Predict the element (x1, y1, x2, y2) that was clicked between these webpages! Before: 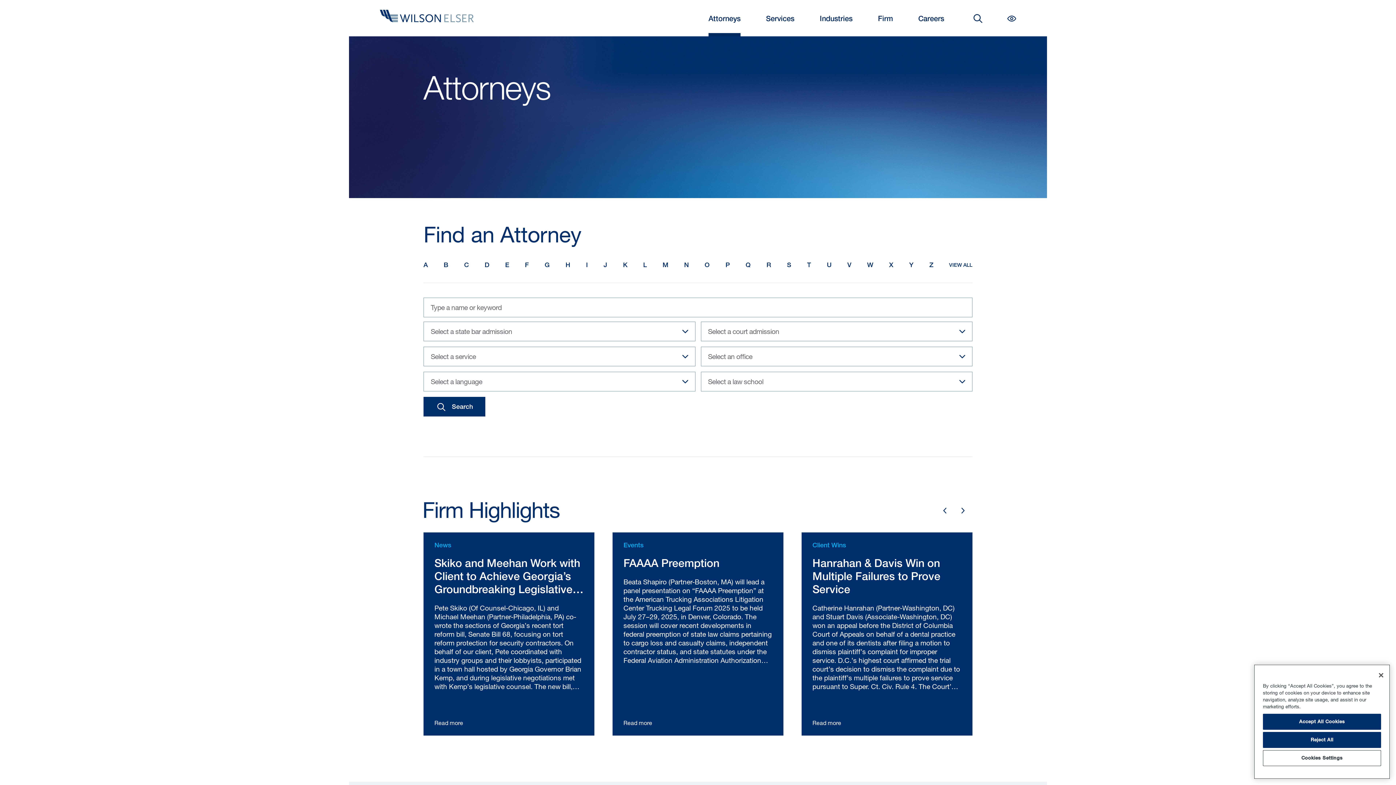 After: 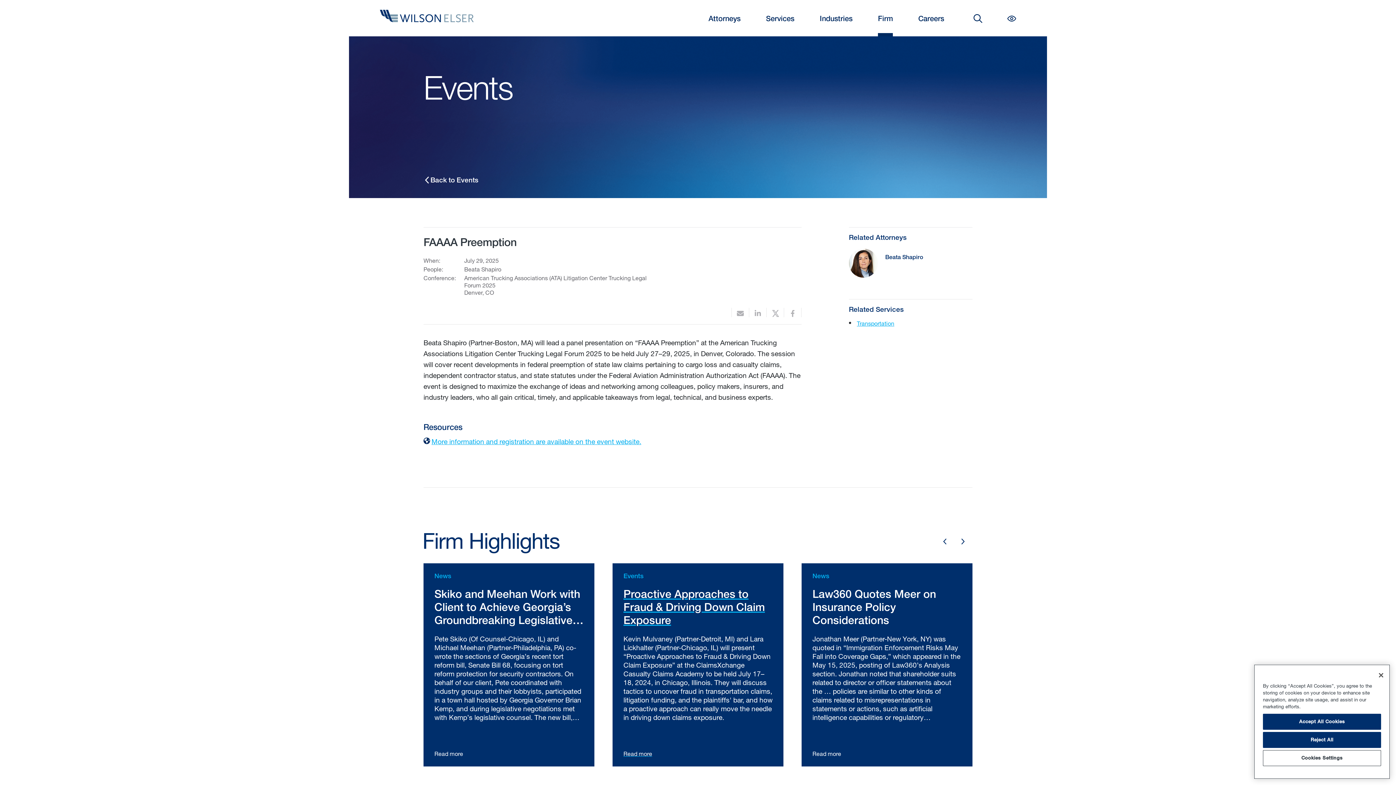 Action: label: Events
FAAAA Preemption
Beata Shapiro (Partner-Boston, MA) will lead a panel presentation on “FAAAA Preemption” at the American Trucking Associations Litigation Center Trucking Legal Forum 2025 to be held July 27–29, 2025, in Denver, Colorado. The session will cover recent developments in federal preemption of state law claims pertaining to cargo loss and casualty claims, independent contractor status, and state statutes under the Federal Aviation Administration Authorization Act (FAAAA). The event is designed to maximize the exchange of ideas and networking among colleagues, policy makers, insurers, and industry leaders, who all gain critical, timely, and applicable takeaways from legal, technical, and business experts.
Read more bbox: (612, 532, 783, 736)